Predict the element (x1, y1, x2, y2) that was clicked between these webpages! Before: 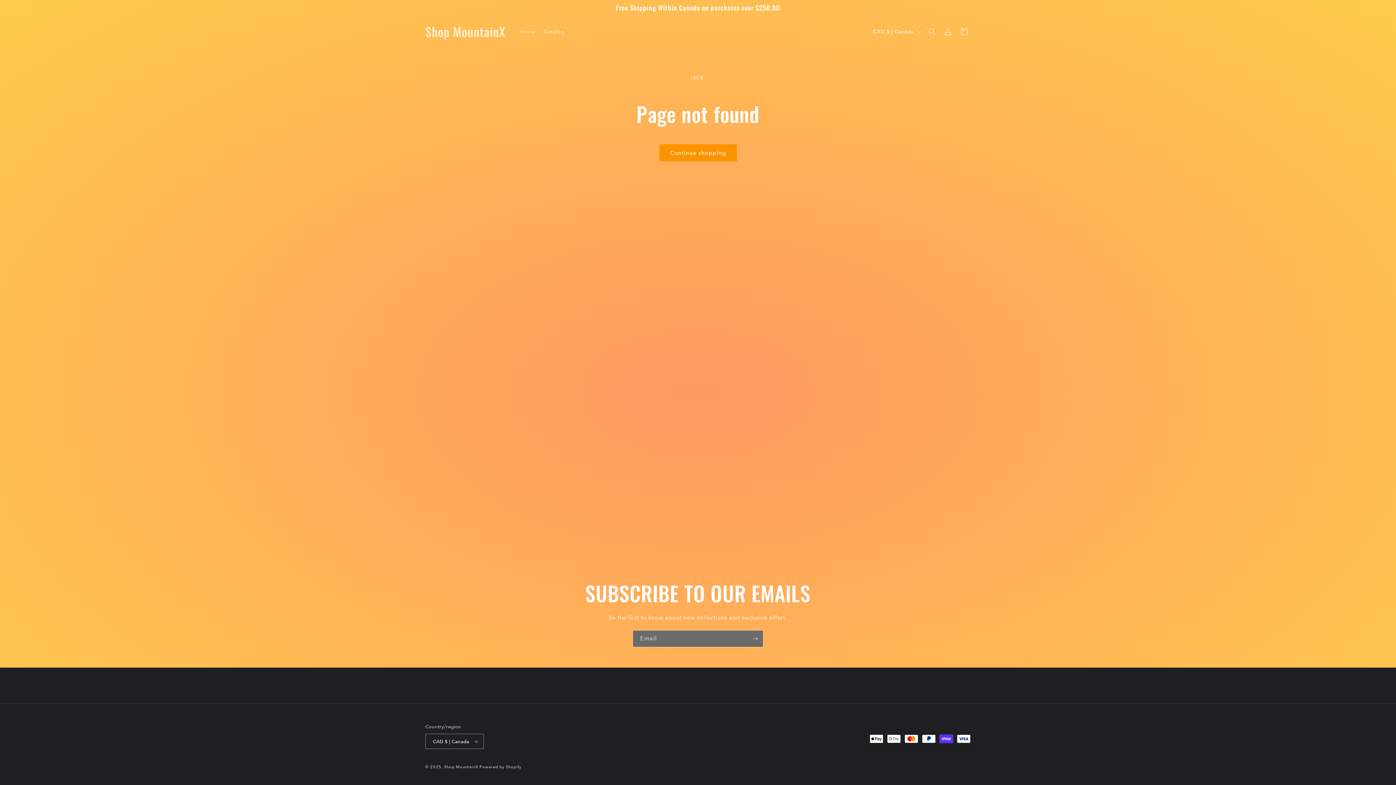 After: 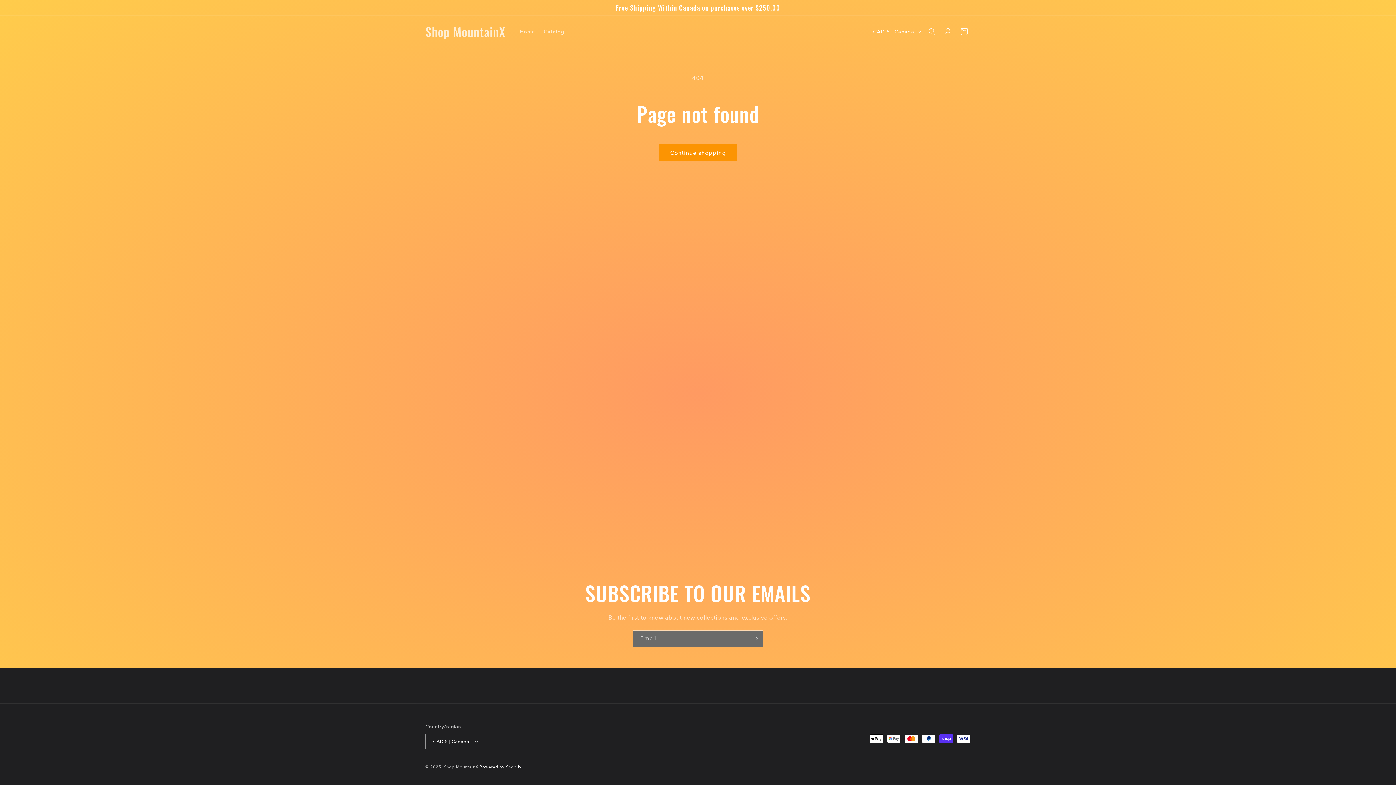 Action: bbox: (479, 765, 521, 769) label: Powered by Shopify